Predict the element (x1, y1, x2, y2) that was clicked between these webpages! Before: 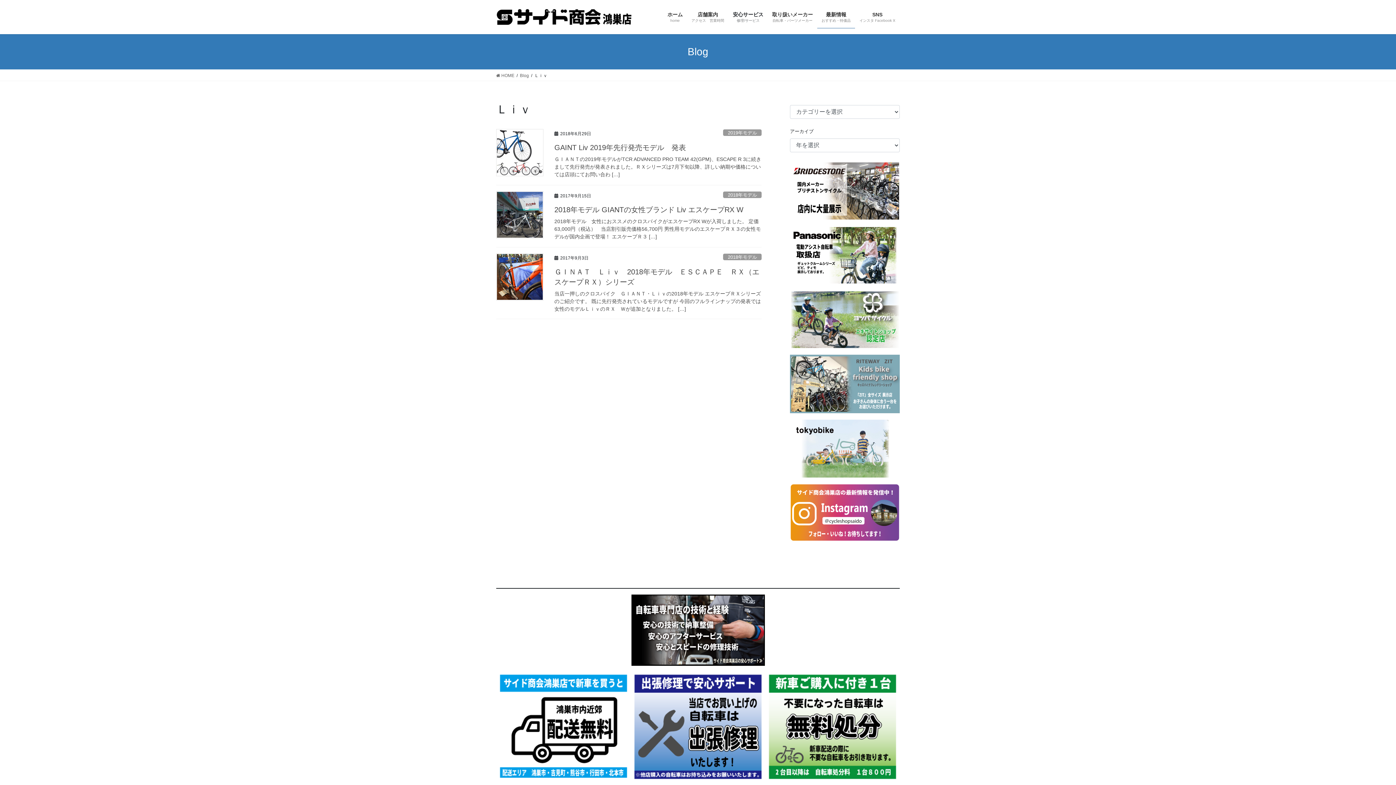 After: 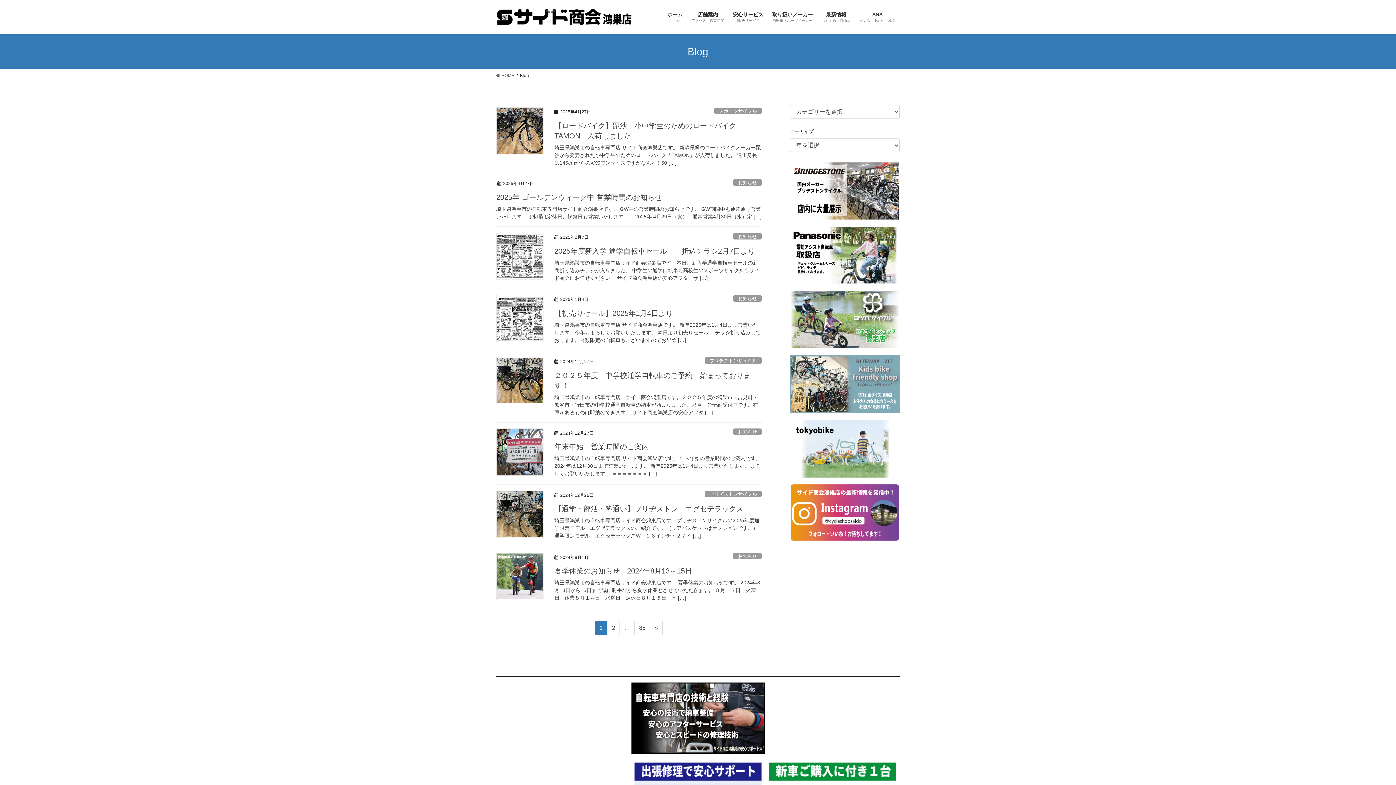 Action: label: Blog bbox: (520, 72, 529, 78)